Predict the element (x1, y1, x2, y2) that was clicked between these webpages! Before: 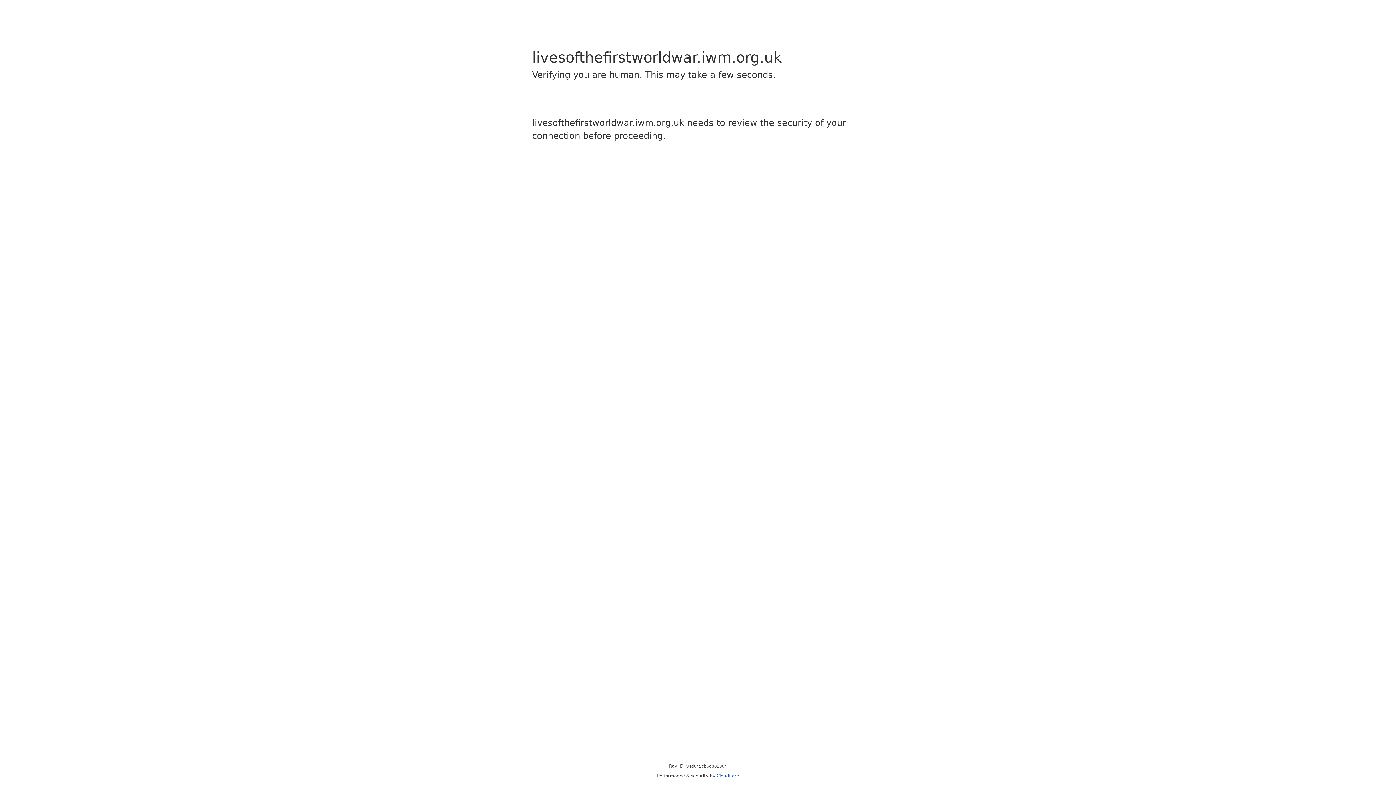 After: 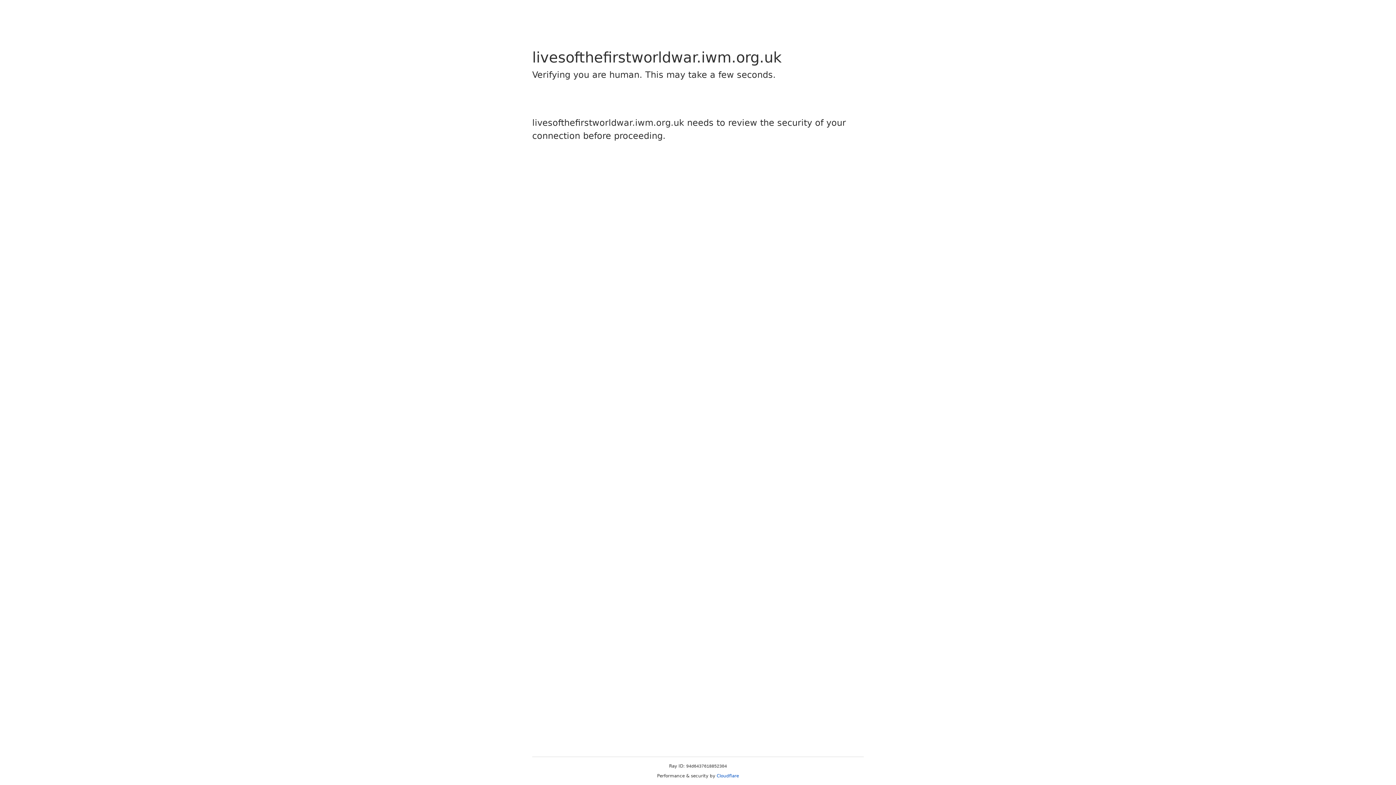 Action: label: Cloudflare bbox: (716, 773, 739, 778)